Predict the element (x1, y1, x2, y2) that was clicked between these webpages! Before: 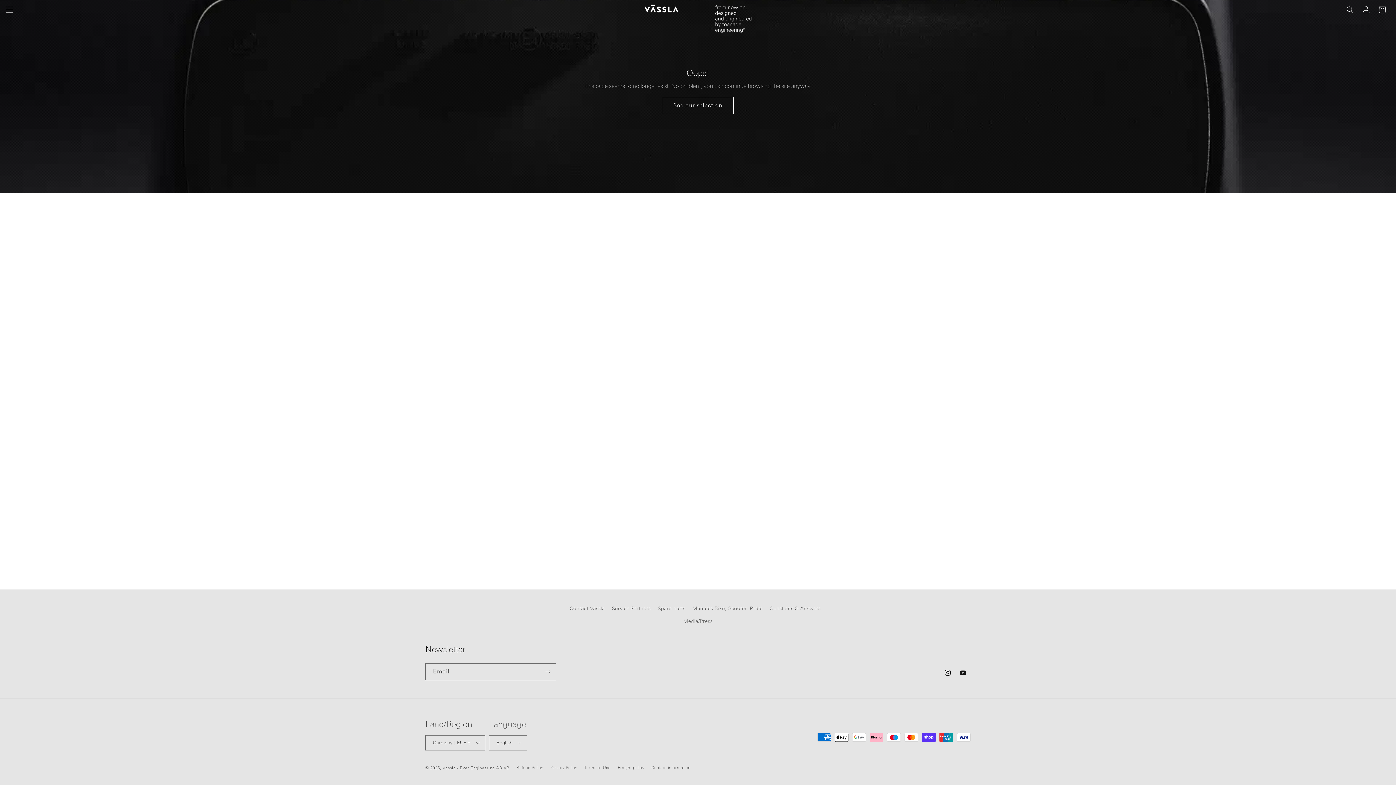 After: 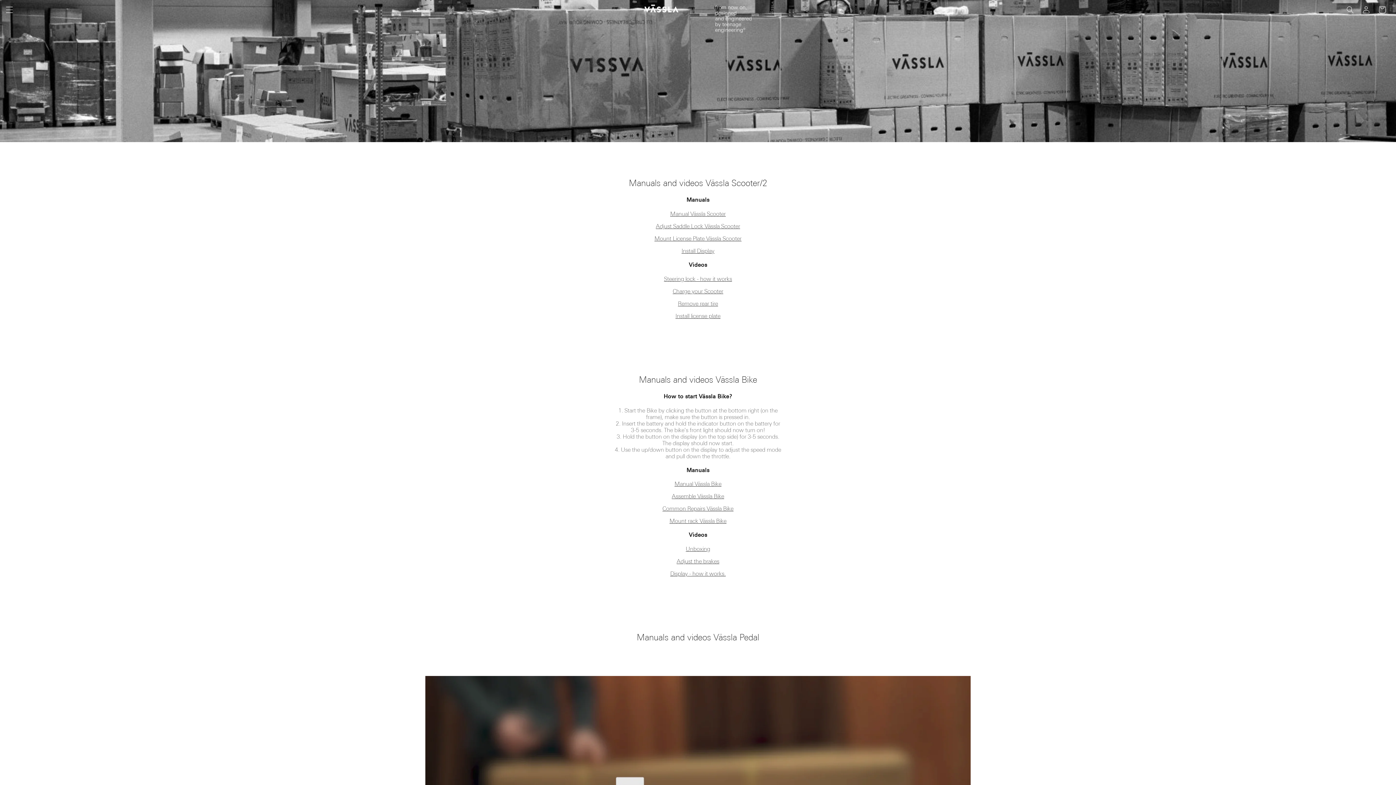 Action: bbox: (692, 602, 762, 615) label: Manuals Bike, Scooter, Pedal